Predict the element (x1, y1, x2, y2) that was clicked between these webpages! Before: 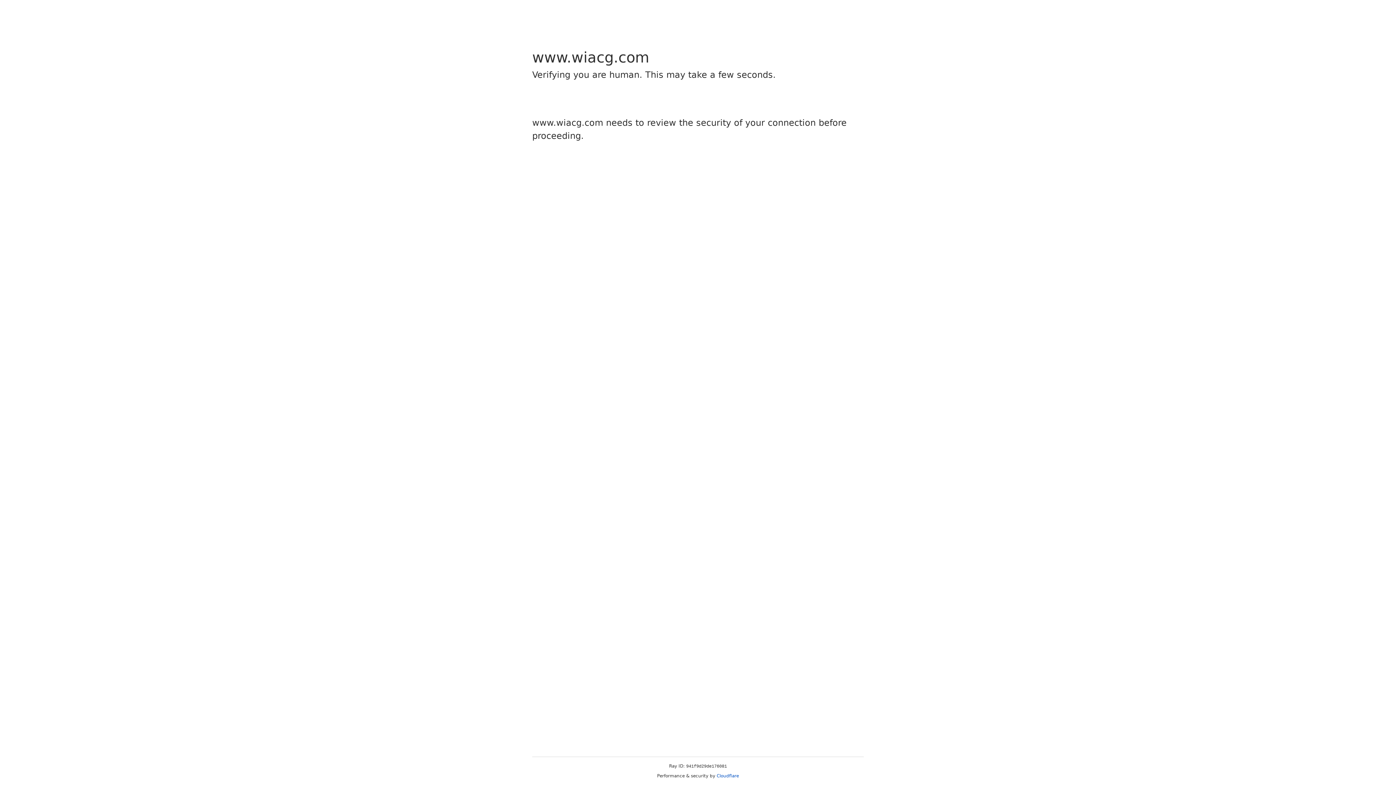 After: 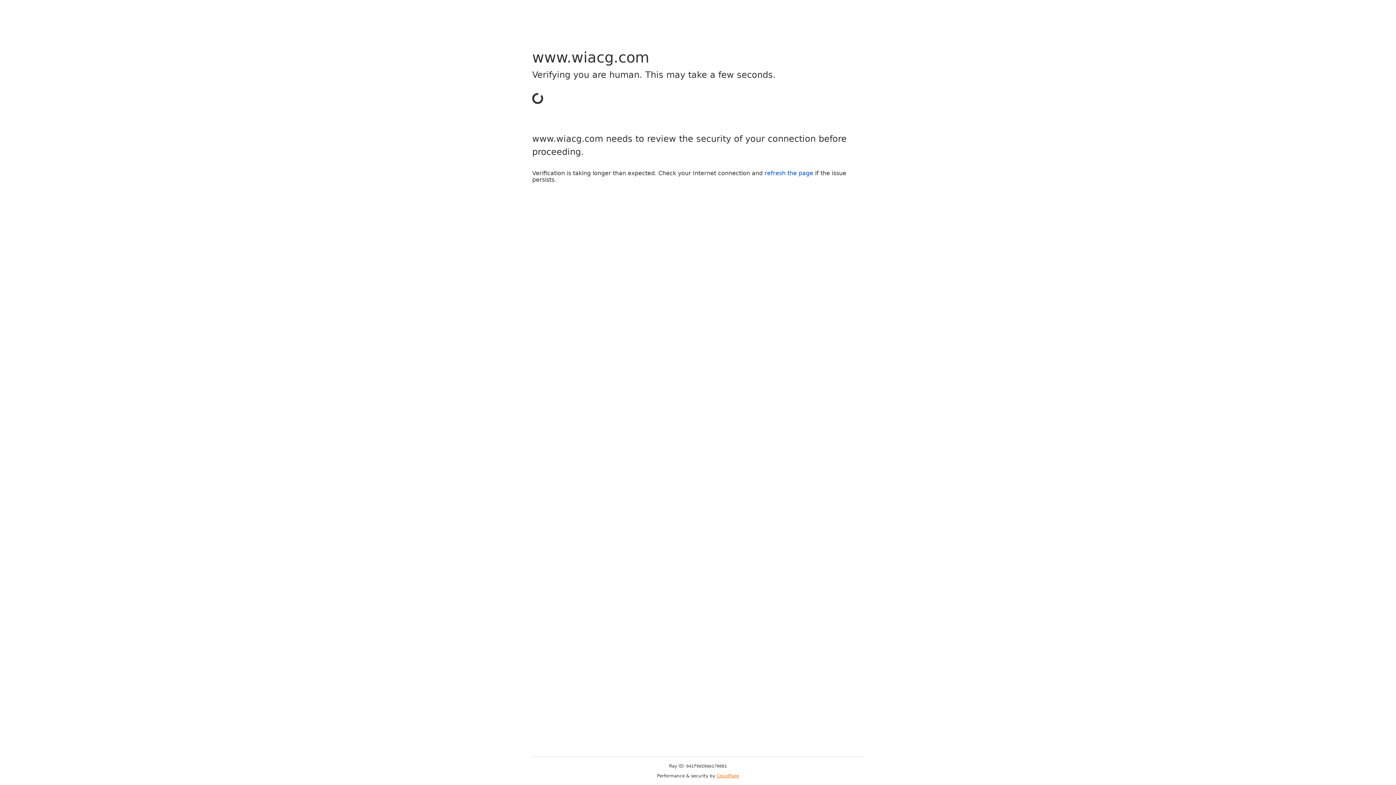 Action: label: Cloudflare bbox: (716, 773, 739, 778)